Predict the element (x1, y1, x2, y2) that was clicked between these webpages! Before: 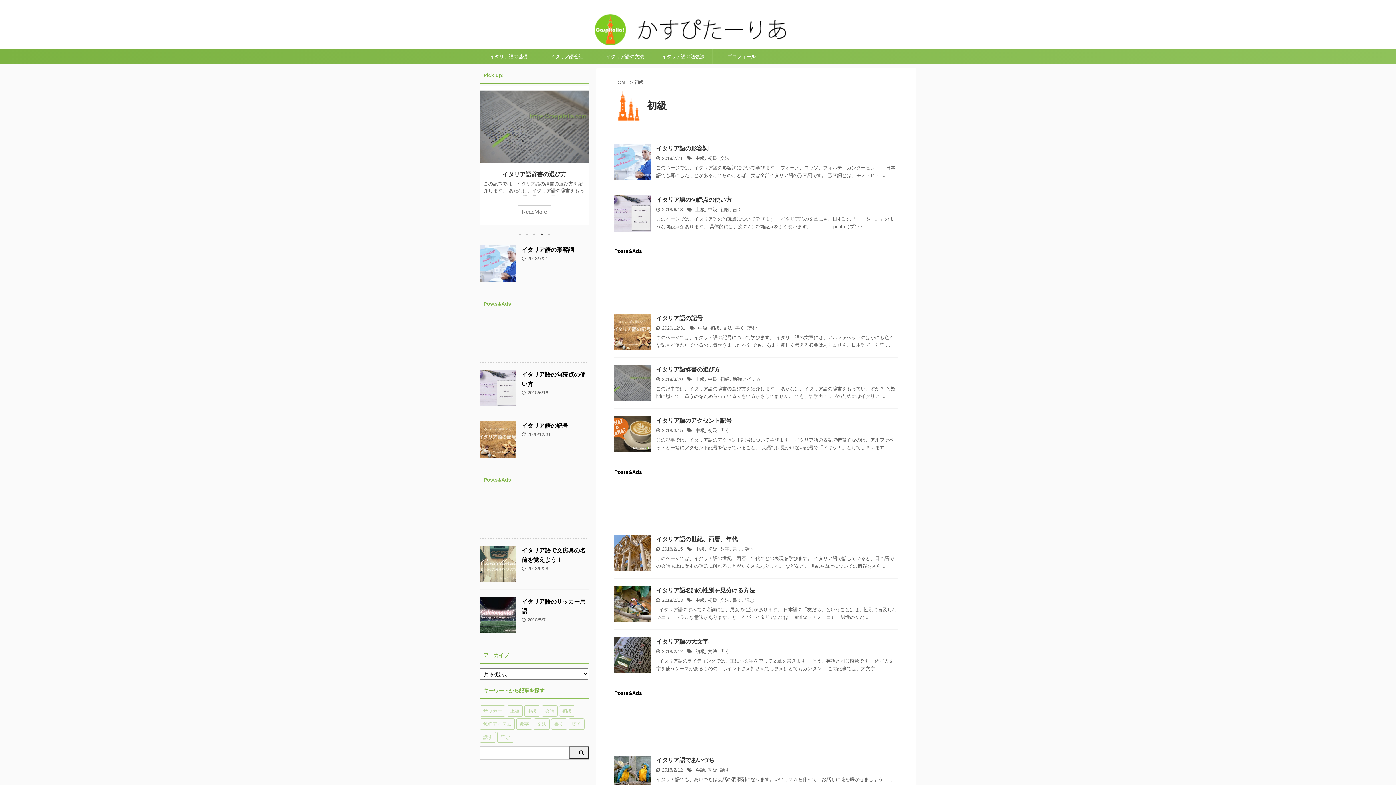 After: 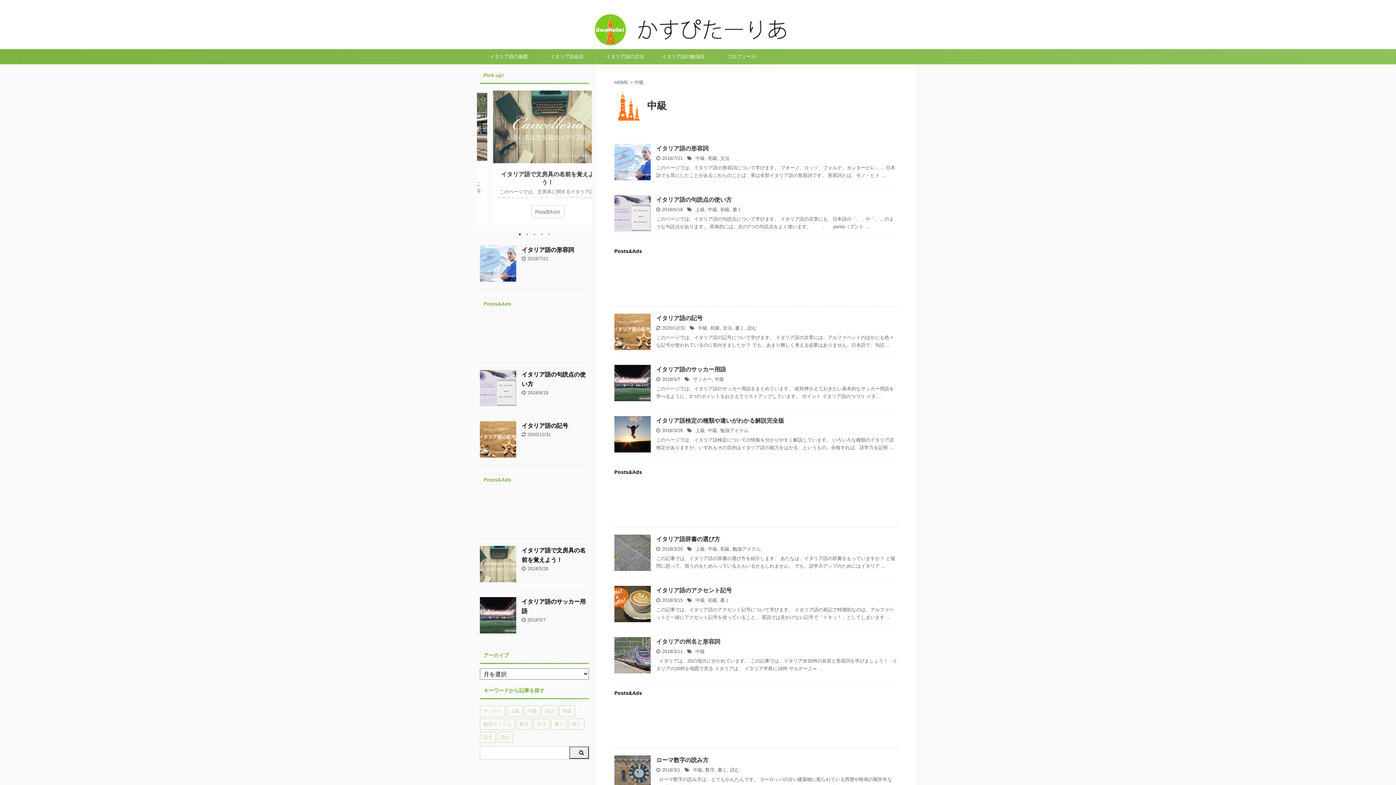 Action: bbox: (708, 376, 717, 382) label: 中級